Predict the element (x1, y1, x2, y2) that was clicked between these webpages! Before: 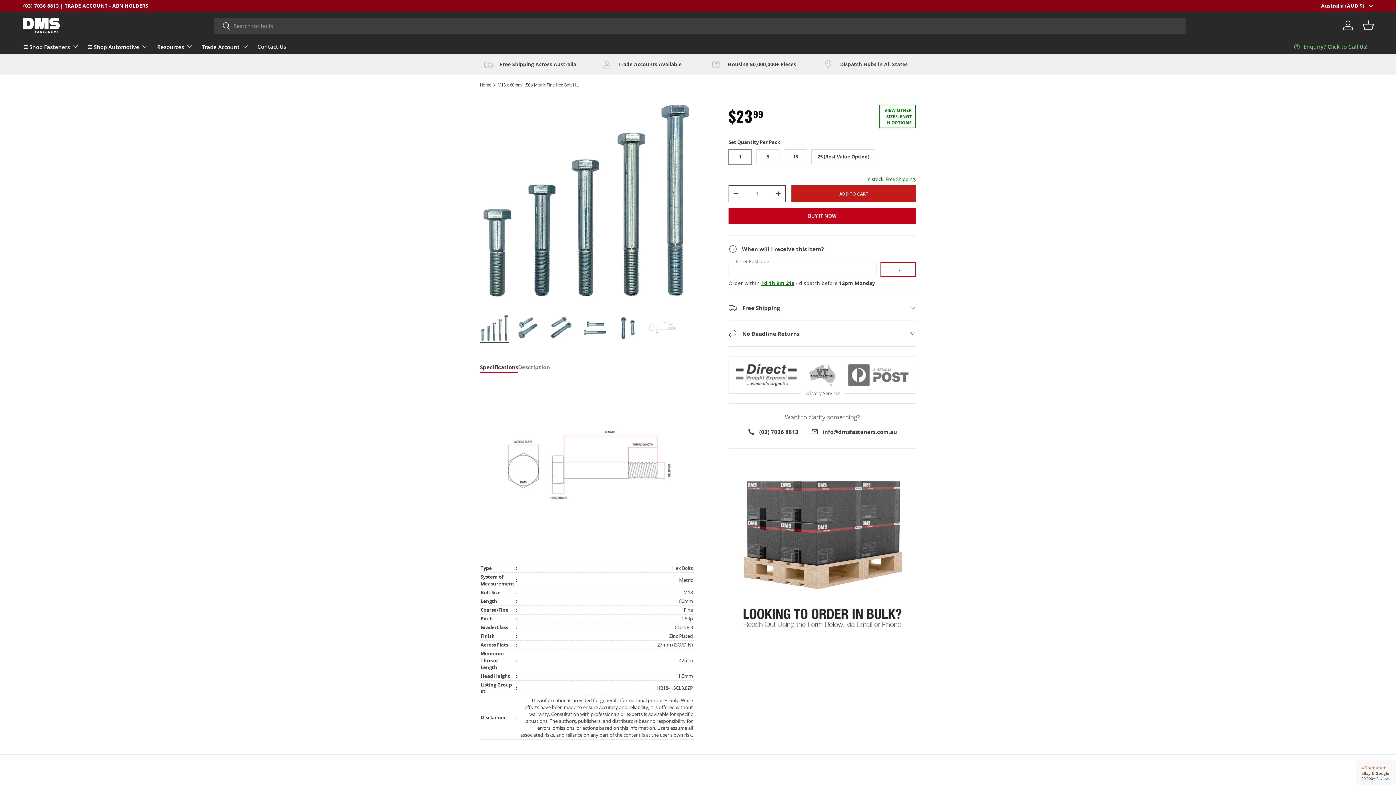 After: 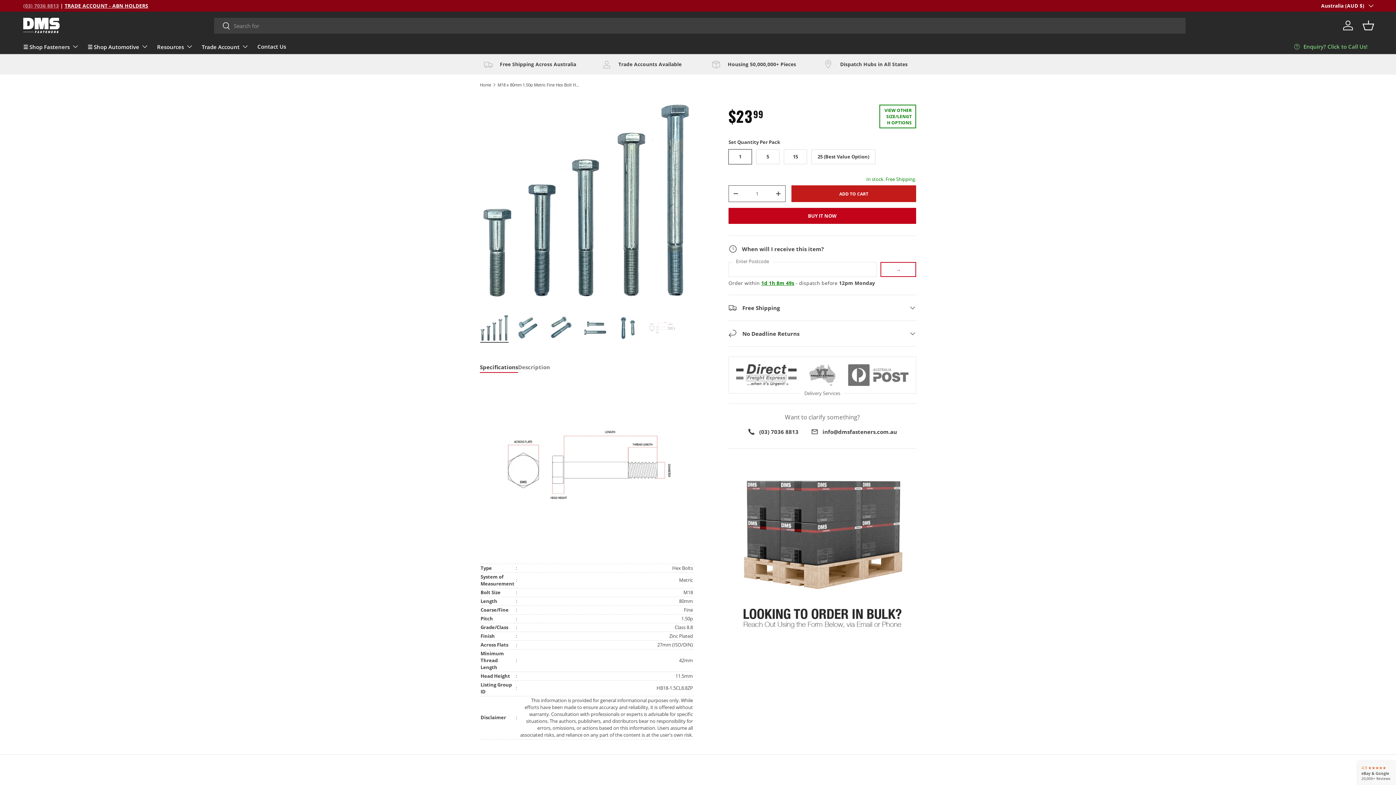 Action: label: (03) 7036 8813 bbox: (23, 2, 58, 9)